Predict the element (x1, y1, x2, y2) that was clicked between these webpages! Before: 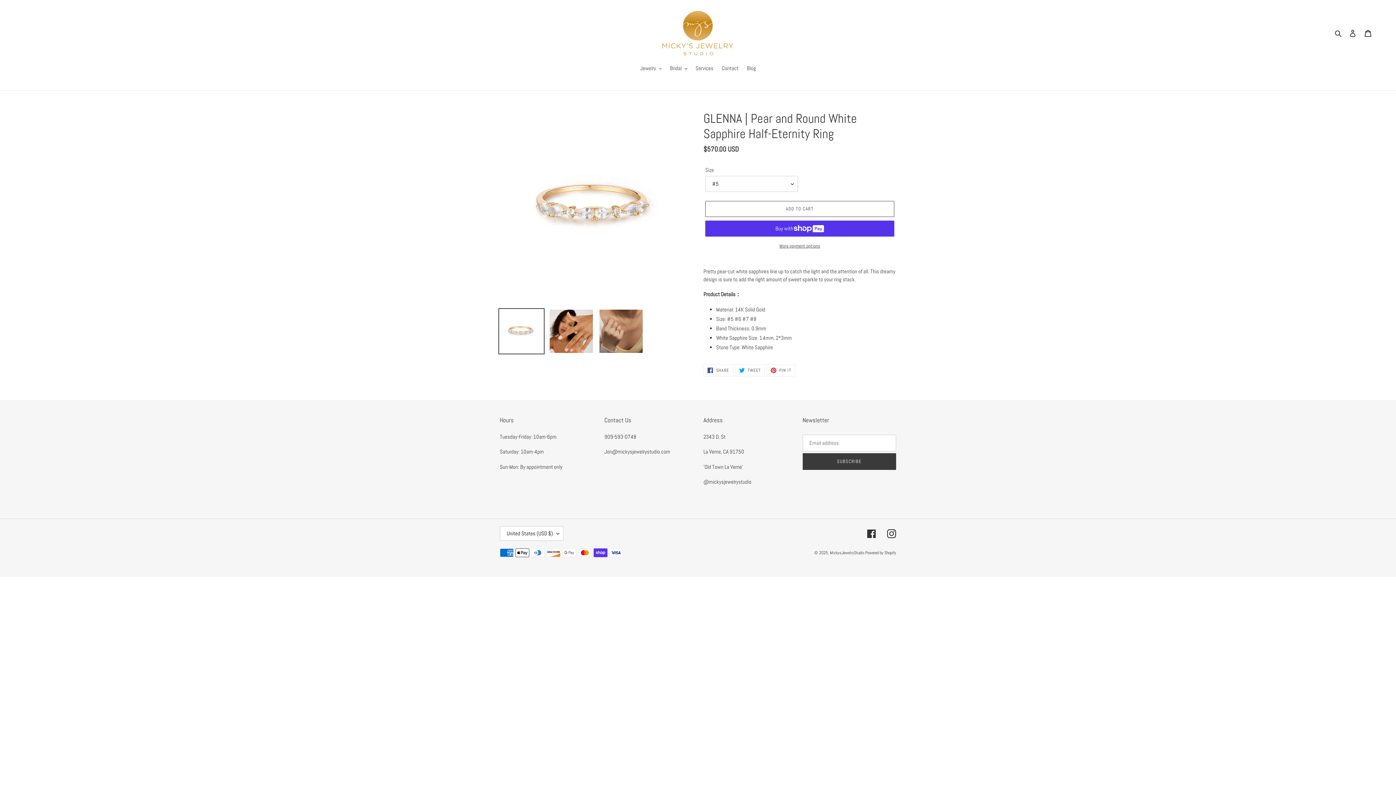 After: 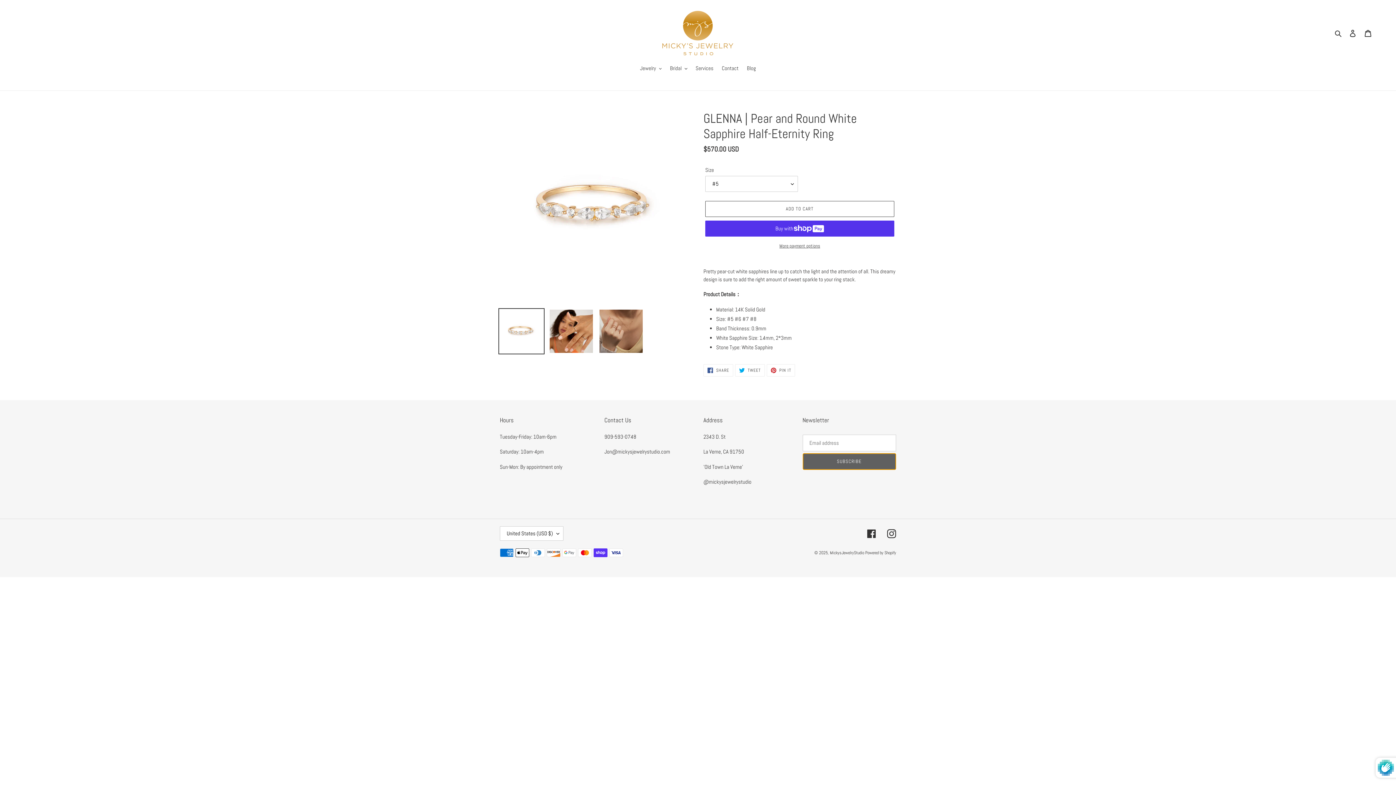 Action: label: SUBSCRIBE bbox: (802, 453, 896, 470)